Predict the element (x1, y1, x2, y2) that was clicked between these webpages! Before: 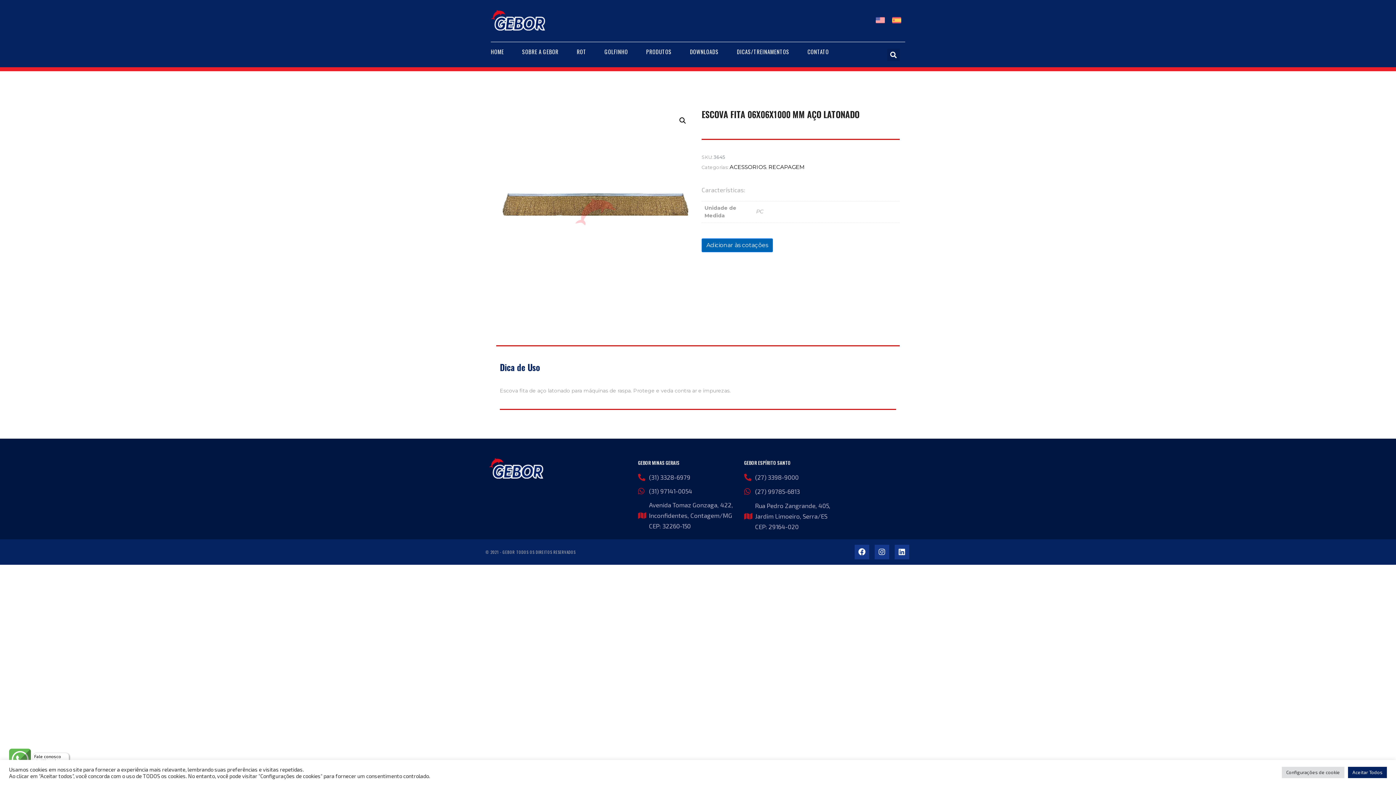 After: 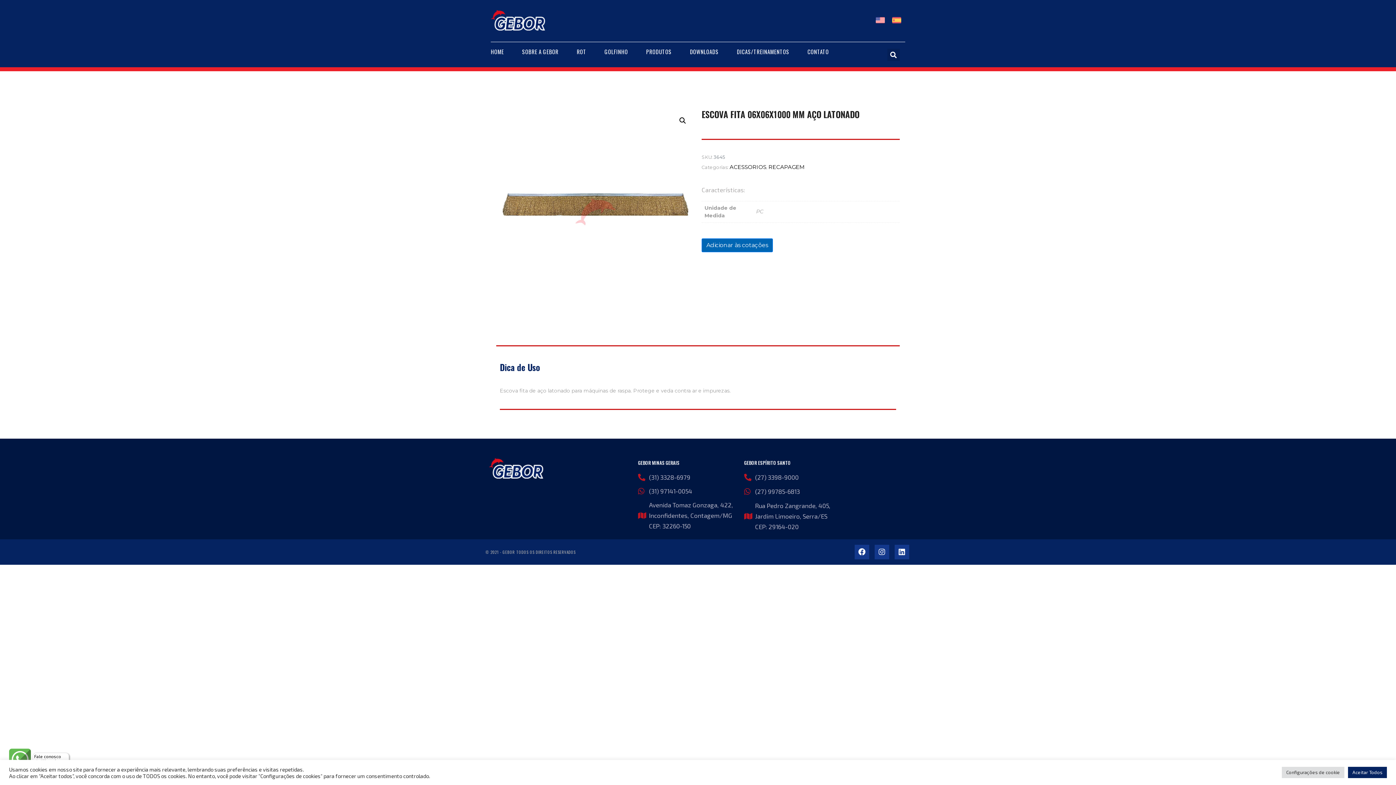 Action: bbox: (638, 472, 737, 482) label: (31) 3328-6979